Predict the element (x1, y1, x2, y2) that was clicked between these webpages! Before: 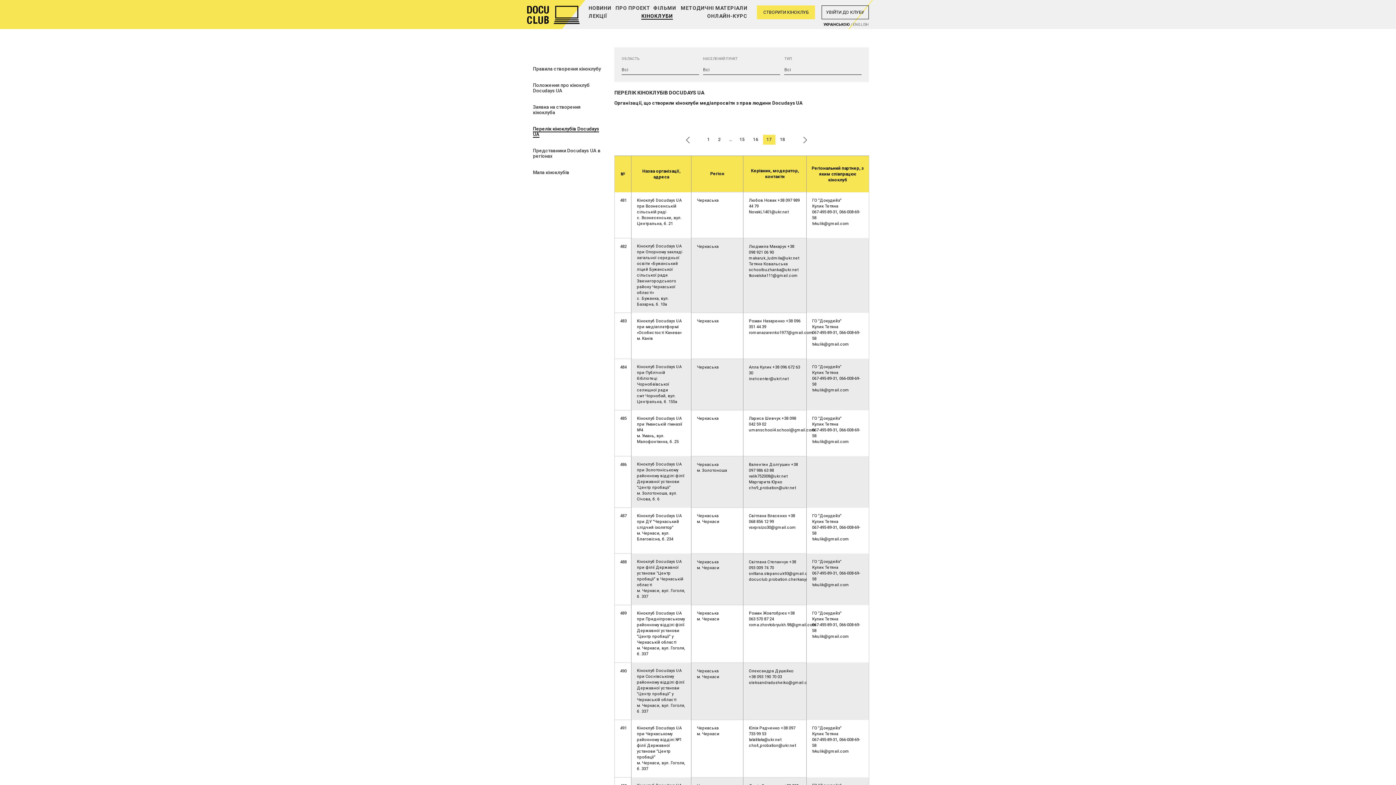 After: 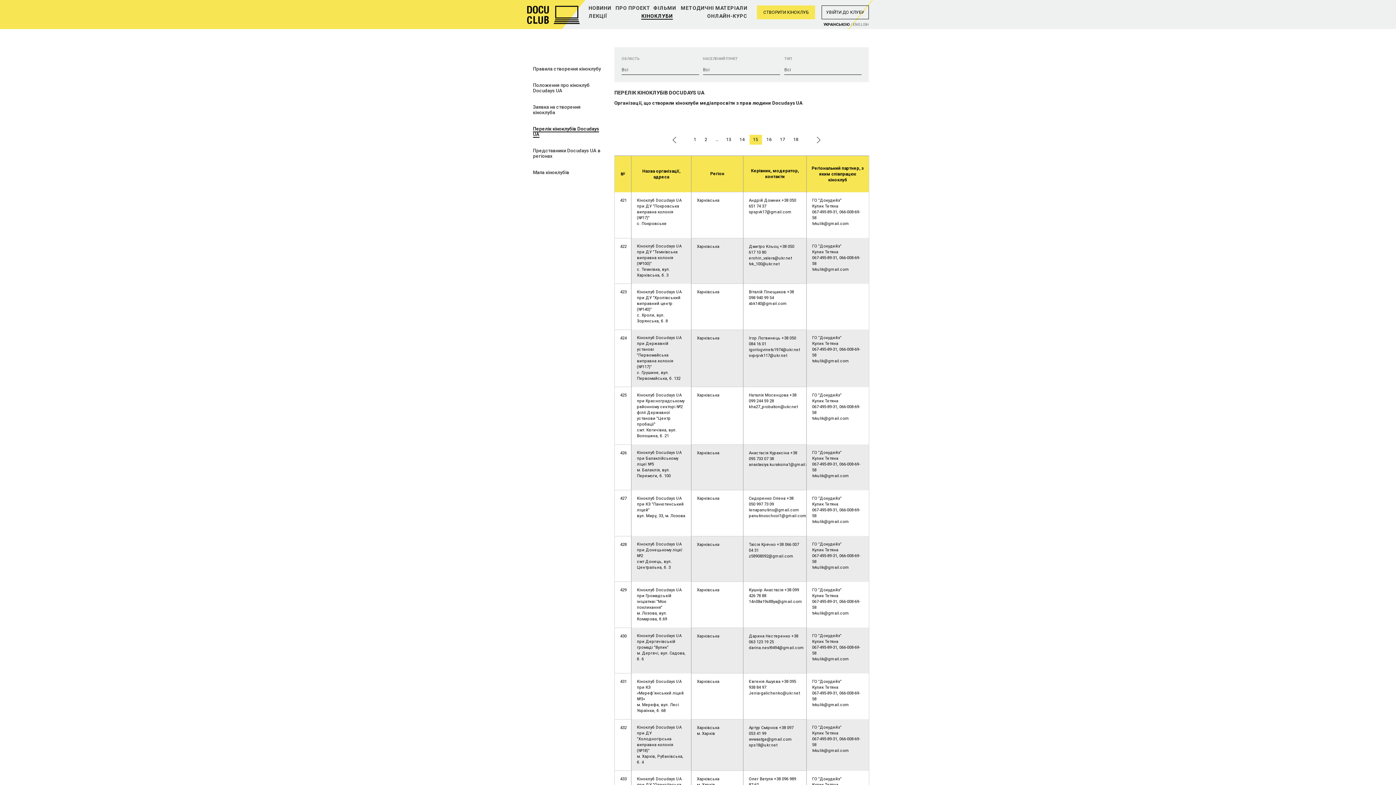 Action: label: 15 bbox: (736, 134, 748, 144)